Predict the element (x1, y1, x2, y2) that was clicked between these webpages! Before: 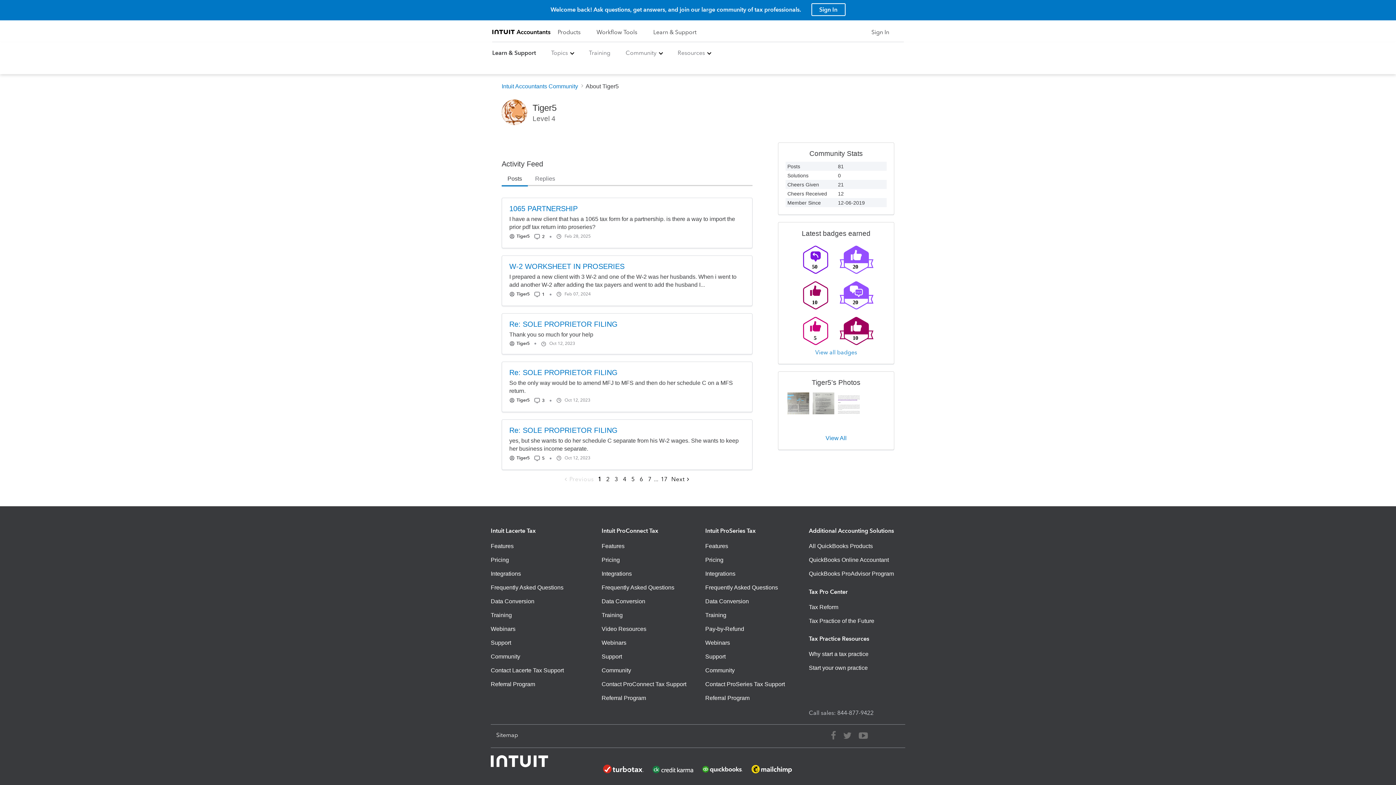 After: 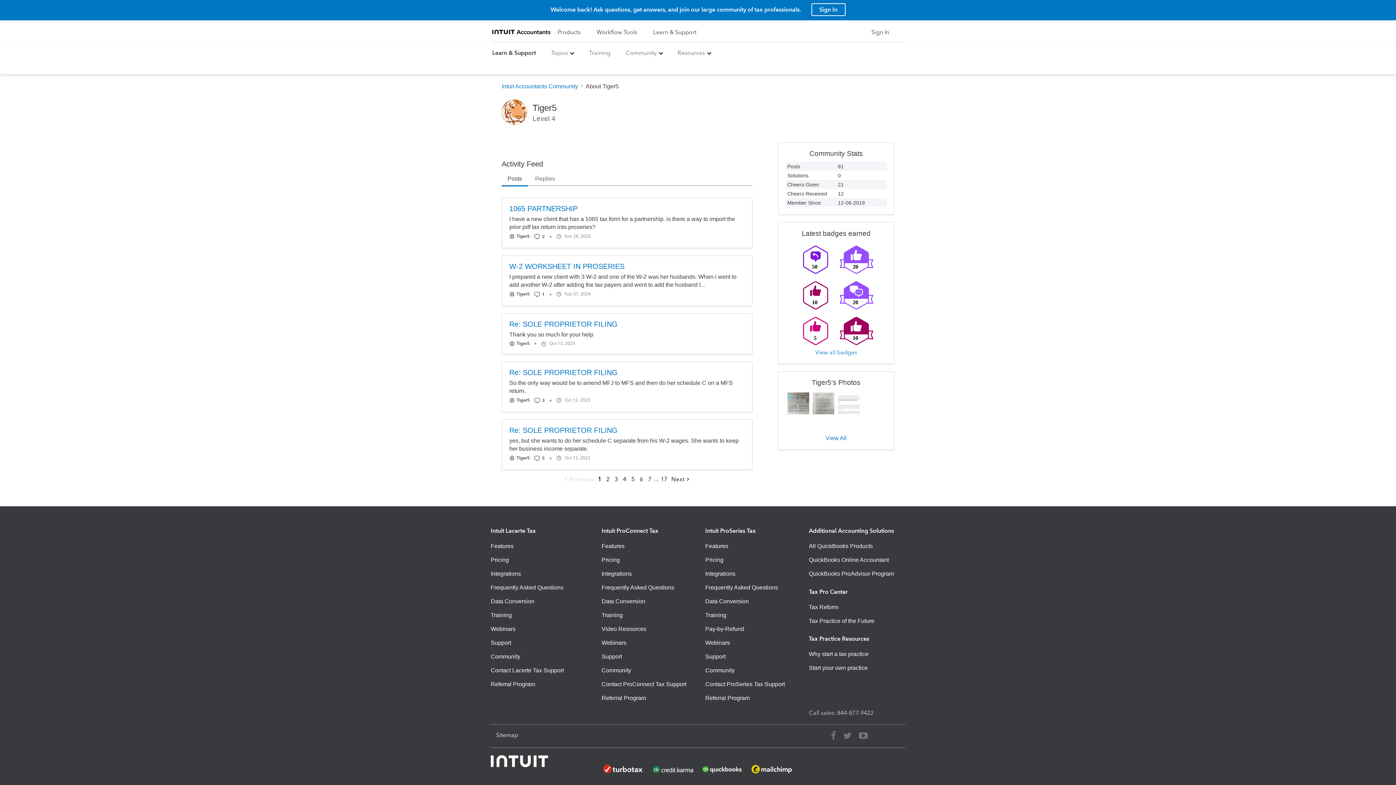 Action: label: Tiger5 bbox: (516, 233, 529, 239)